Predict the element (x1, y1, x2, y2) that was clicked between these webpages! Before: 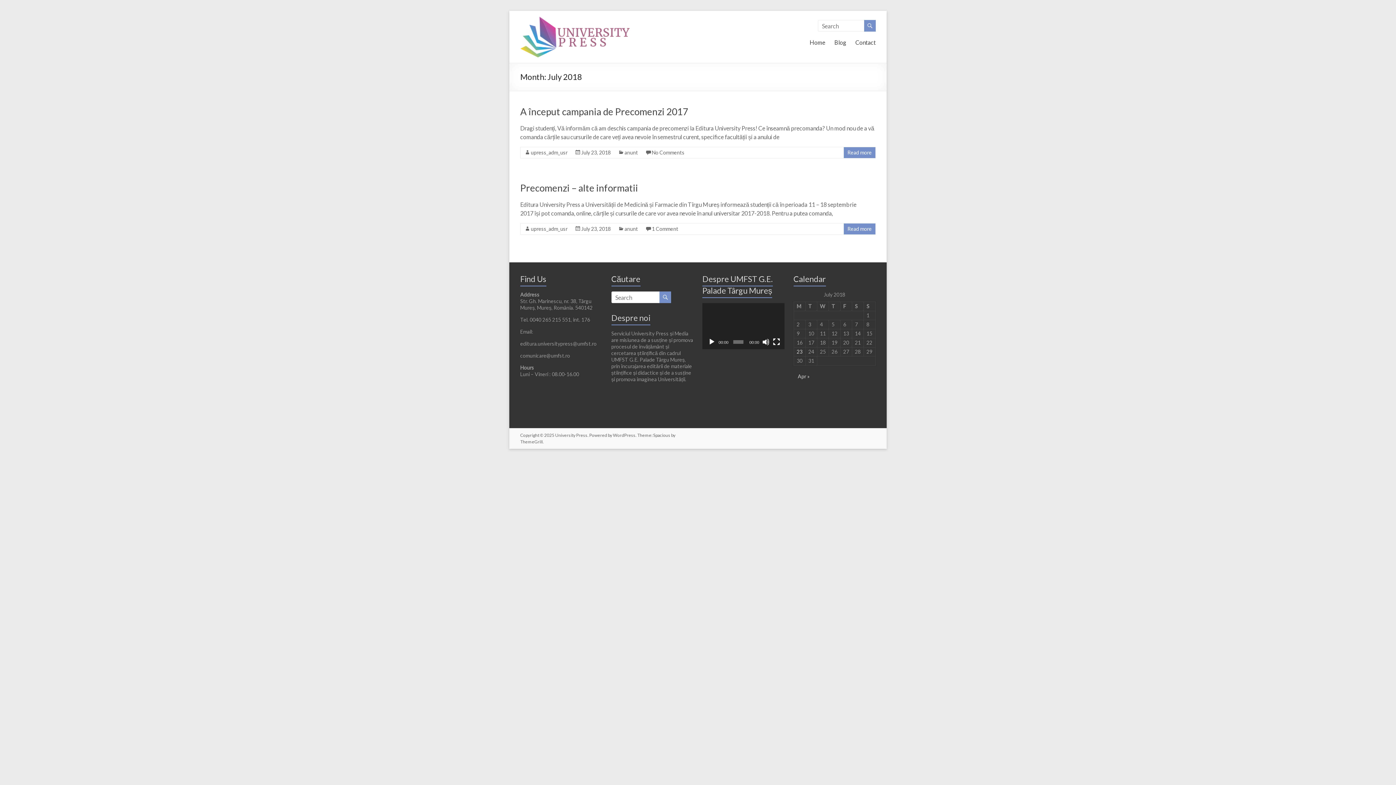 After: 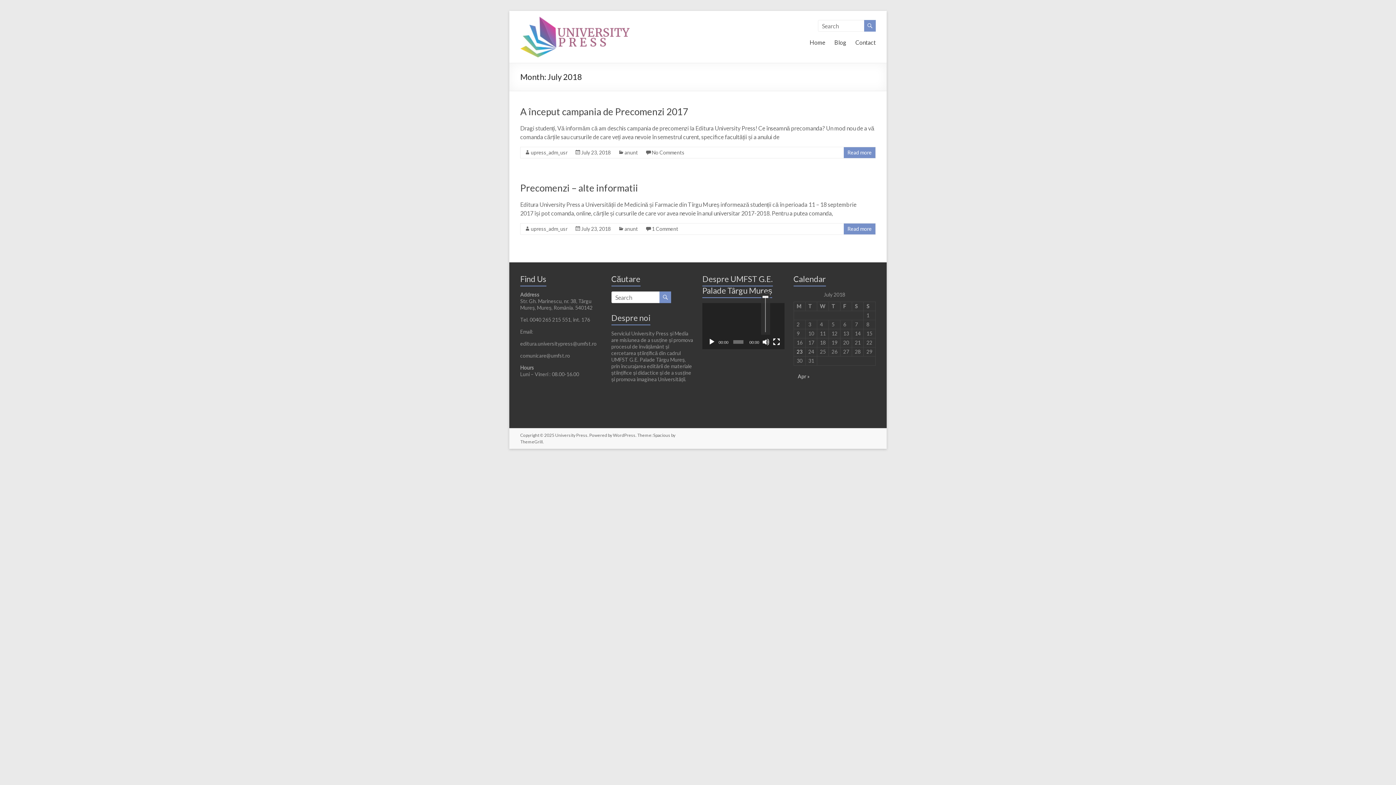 Action: label: Mute bbox: (762, 338, 769, 345)